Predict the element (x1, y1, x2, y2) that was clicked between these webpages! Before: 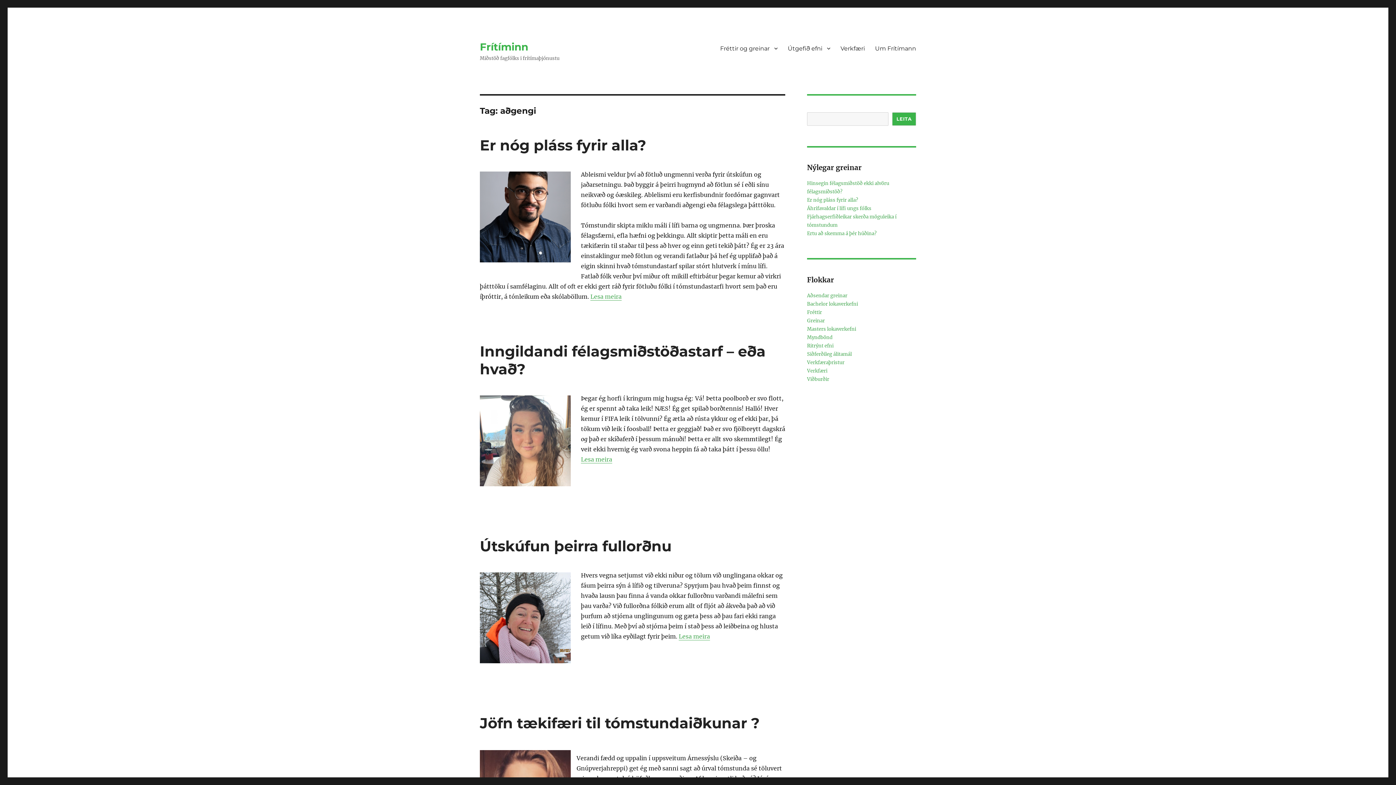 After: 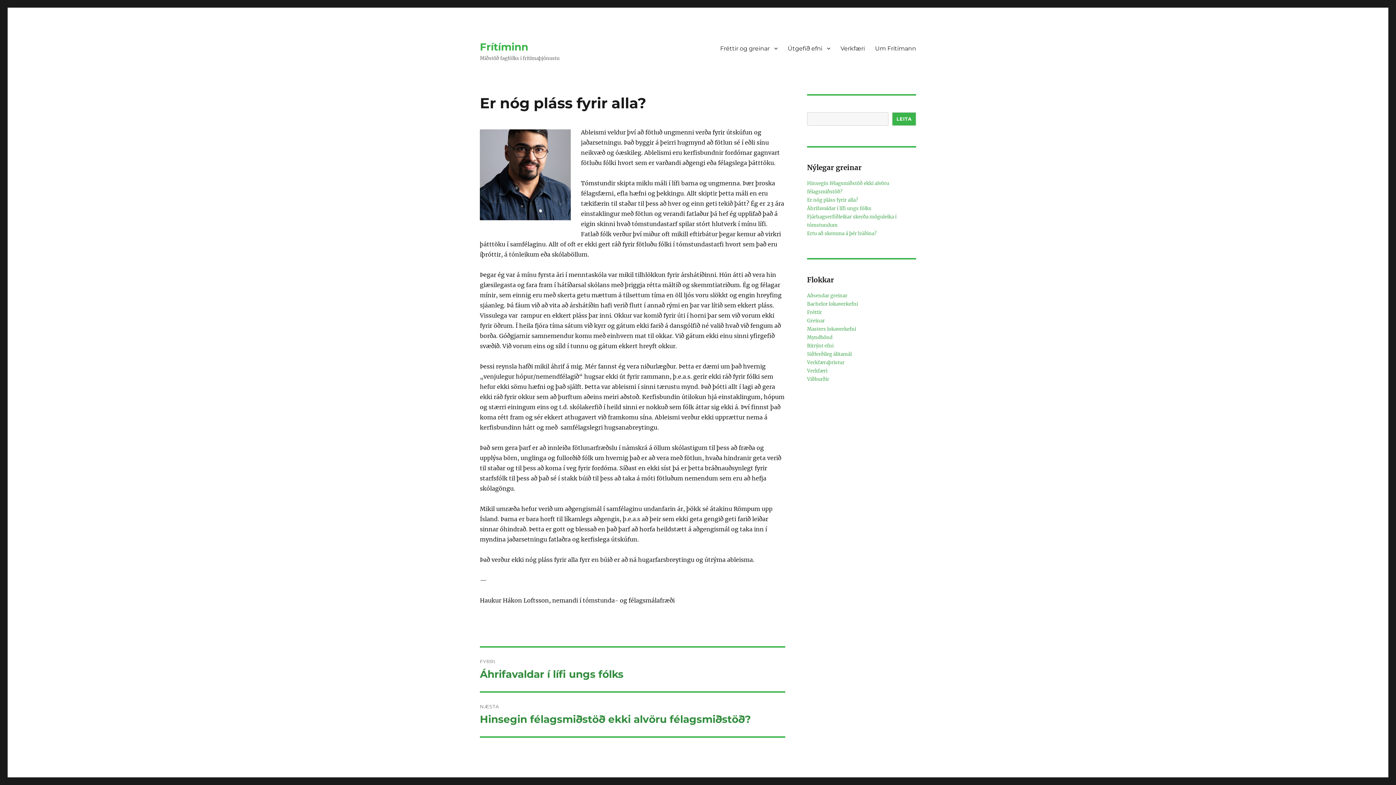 Action: label: Er nóg pláss fyrir alla? bbox: (807, 197, 858, 203)